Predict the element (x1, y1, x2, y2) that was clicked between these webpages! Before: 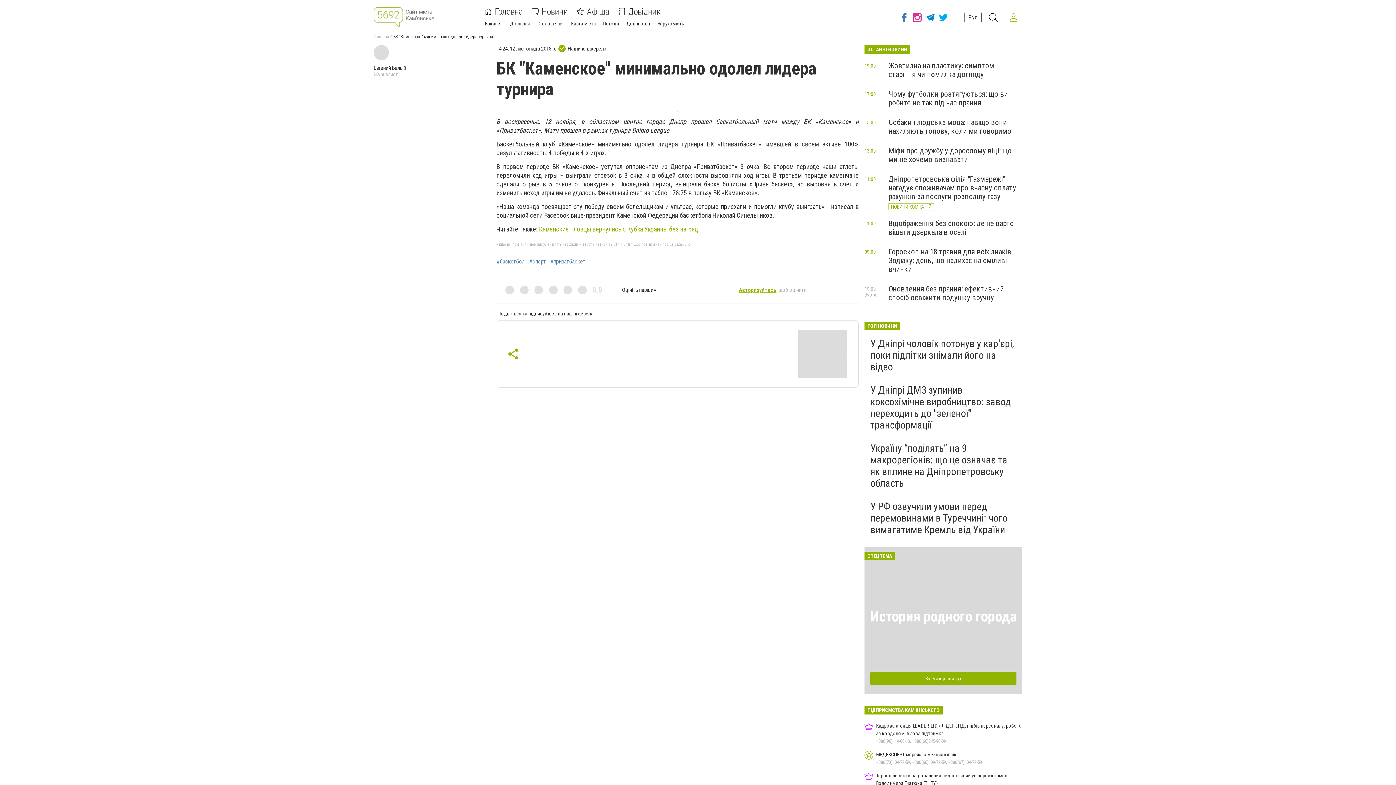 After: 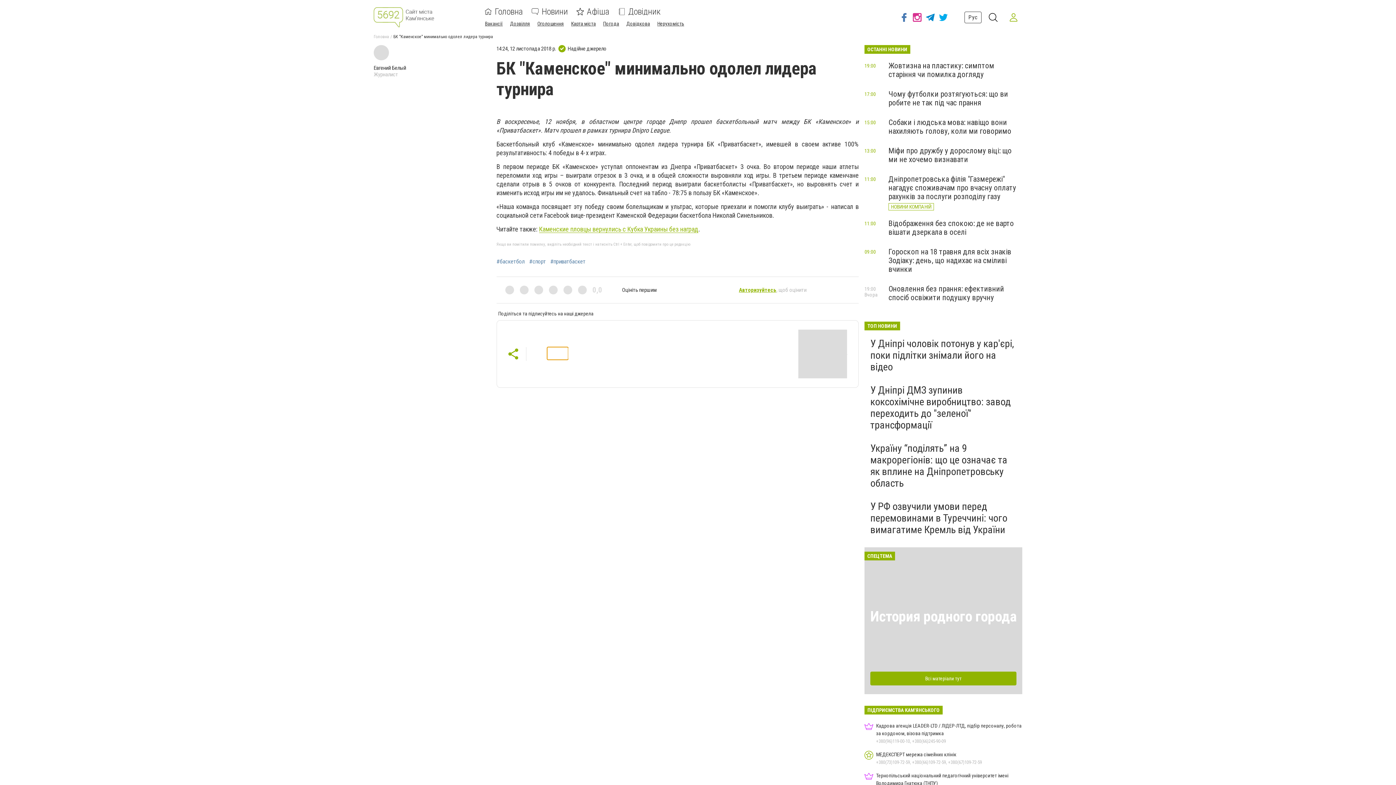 Action: bbox: (547, 347, 568, 360)